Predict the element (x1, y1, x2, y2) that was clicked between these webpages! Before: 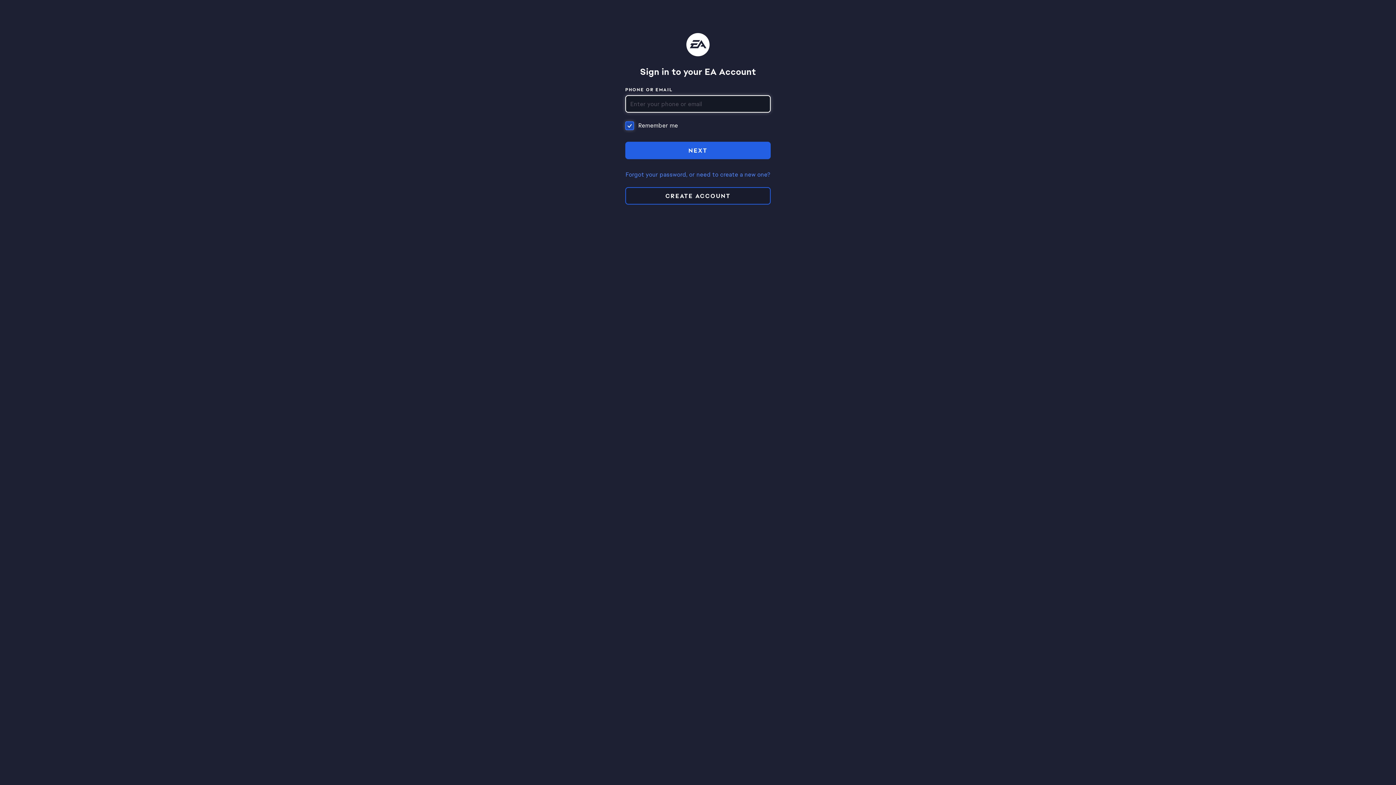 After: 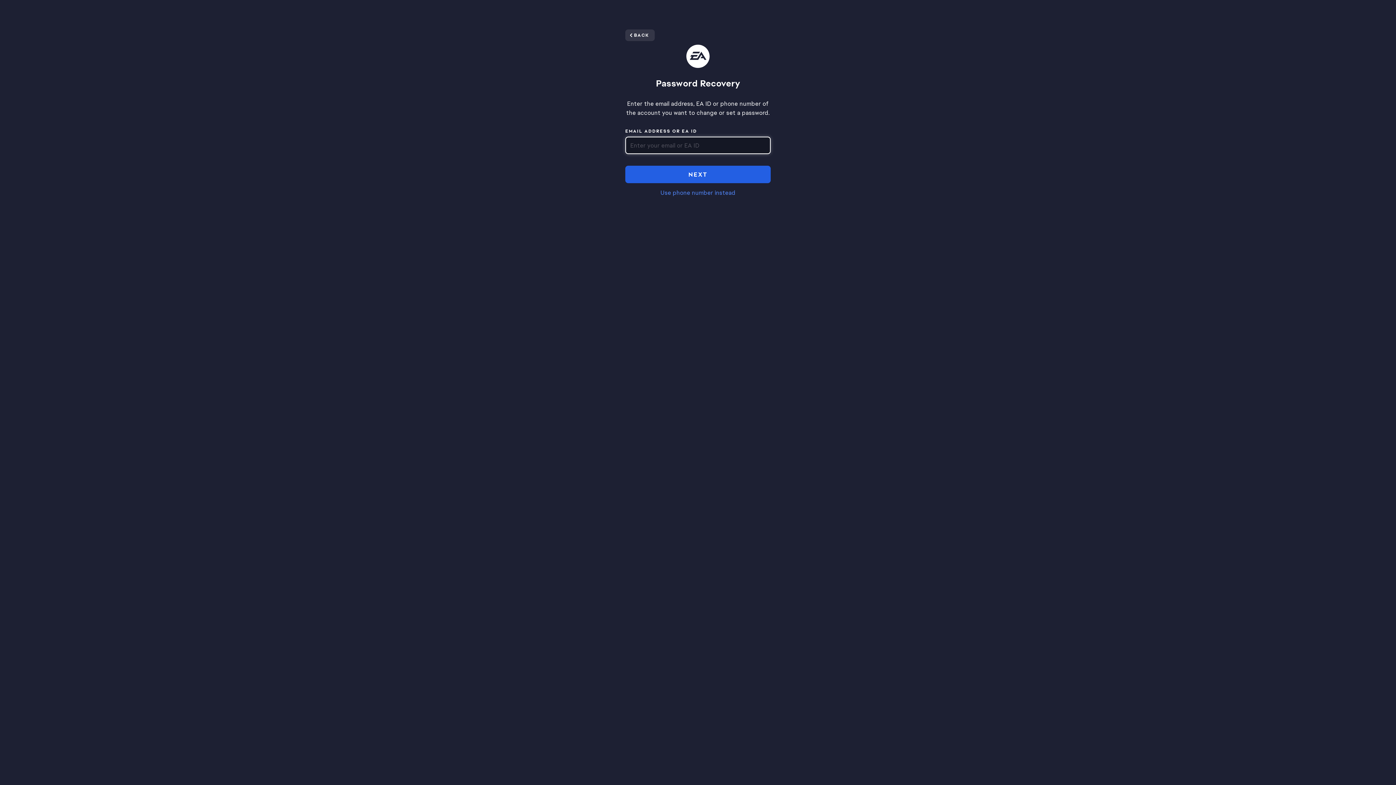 Action: bbox: (625, 171, 770, 178) label: Forgot your password, or need to create a new one?